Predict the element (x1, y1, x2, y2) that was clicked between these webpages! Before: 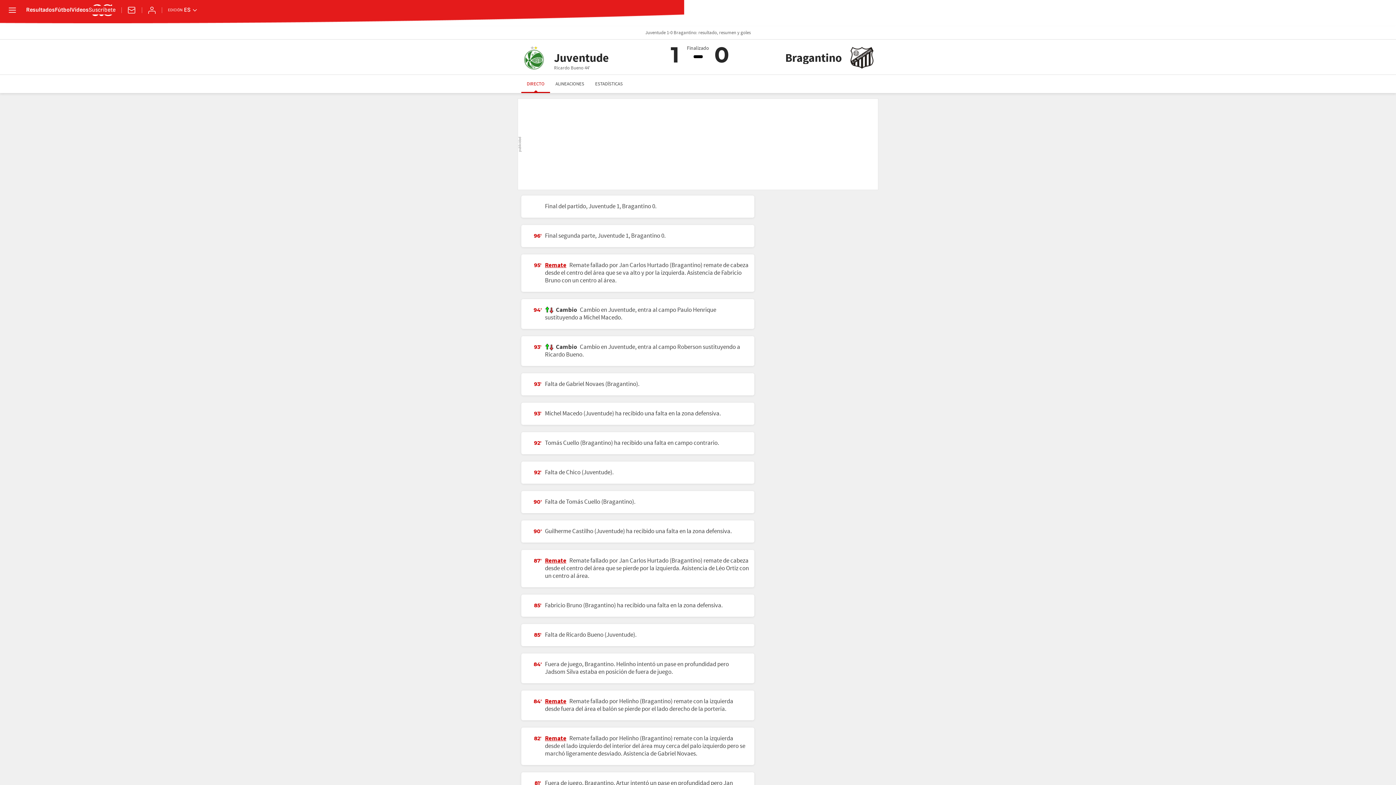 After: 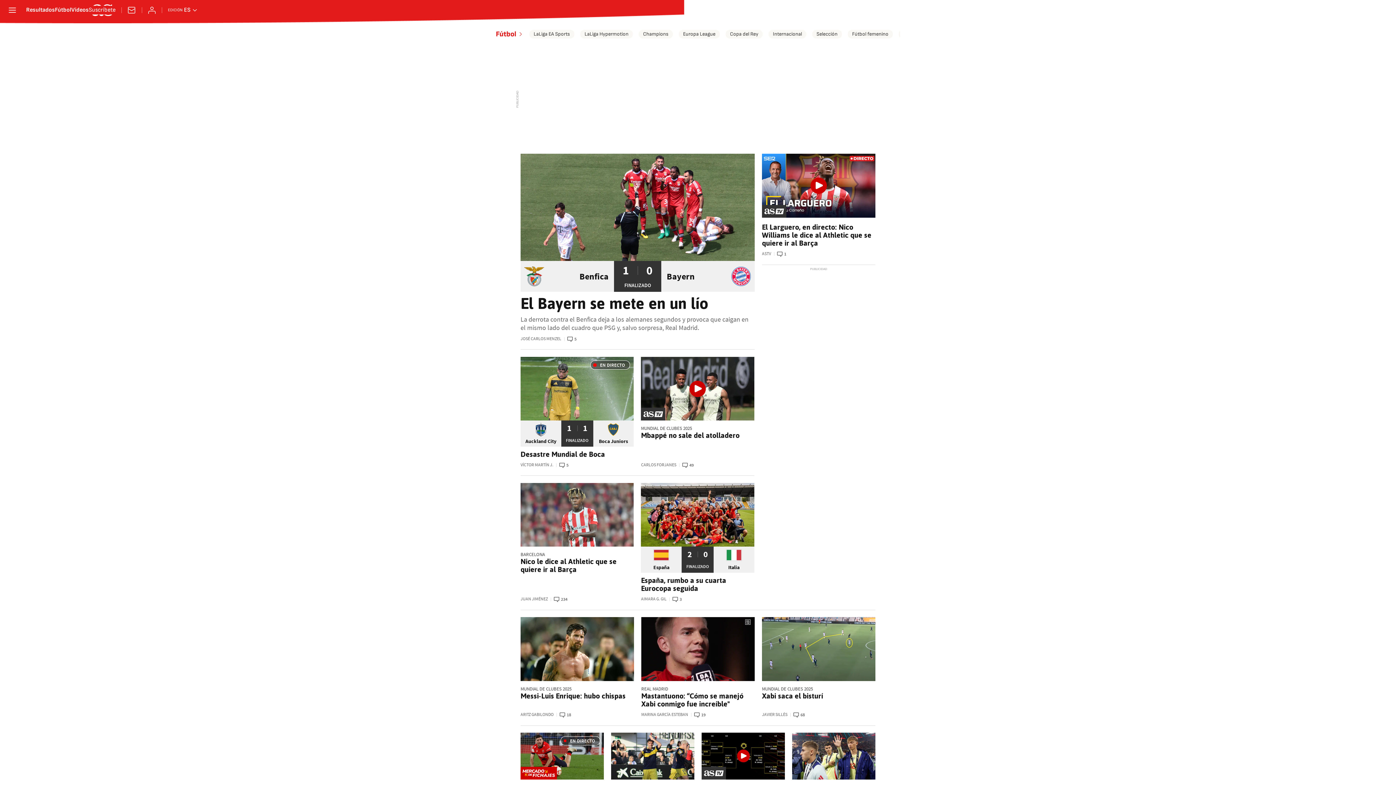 Action: bbox: (54, 7, 71, 13) label: Fútbol